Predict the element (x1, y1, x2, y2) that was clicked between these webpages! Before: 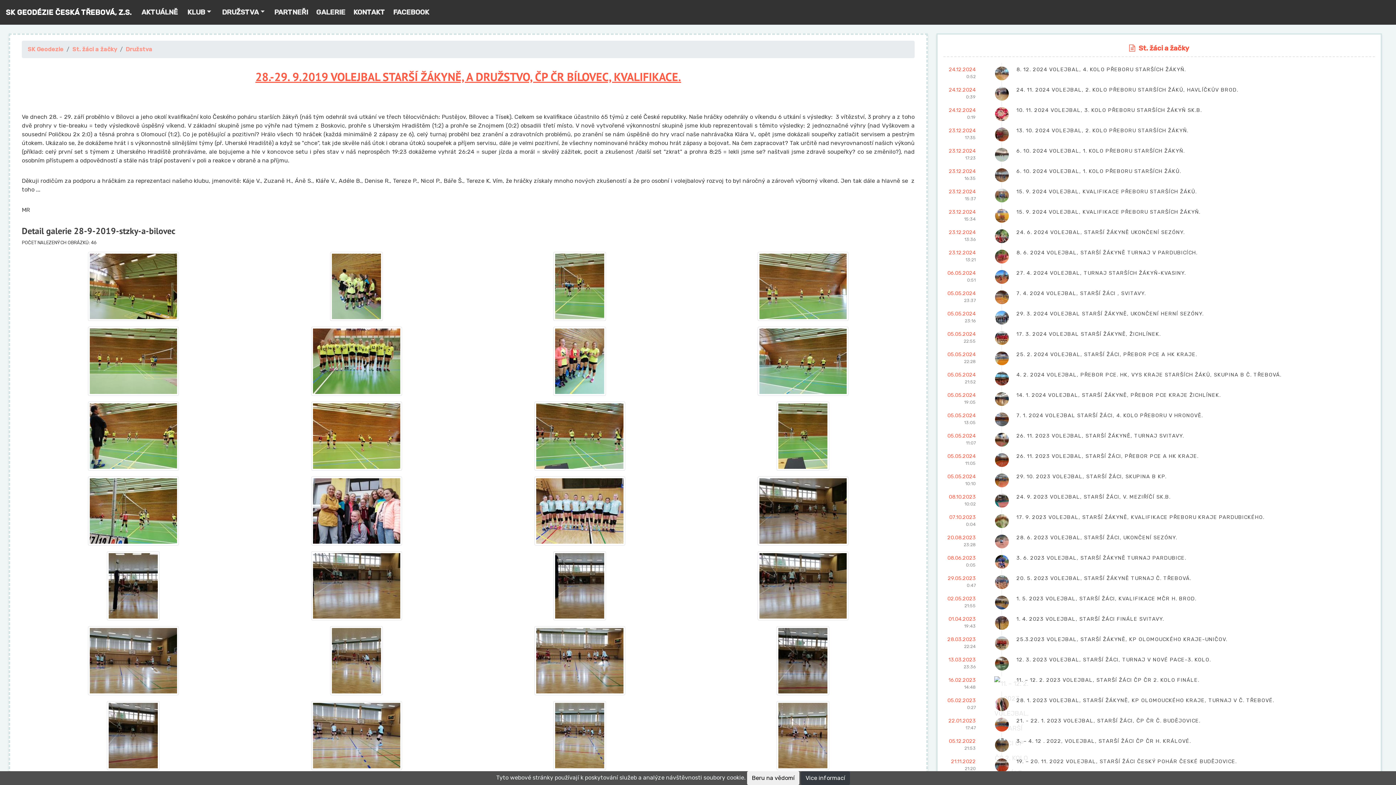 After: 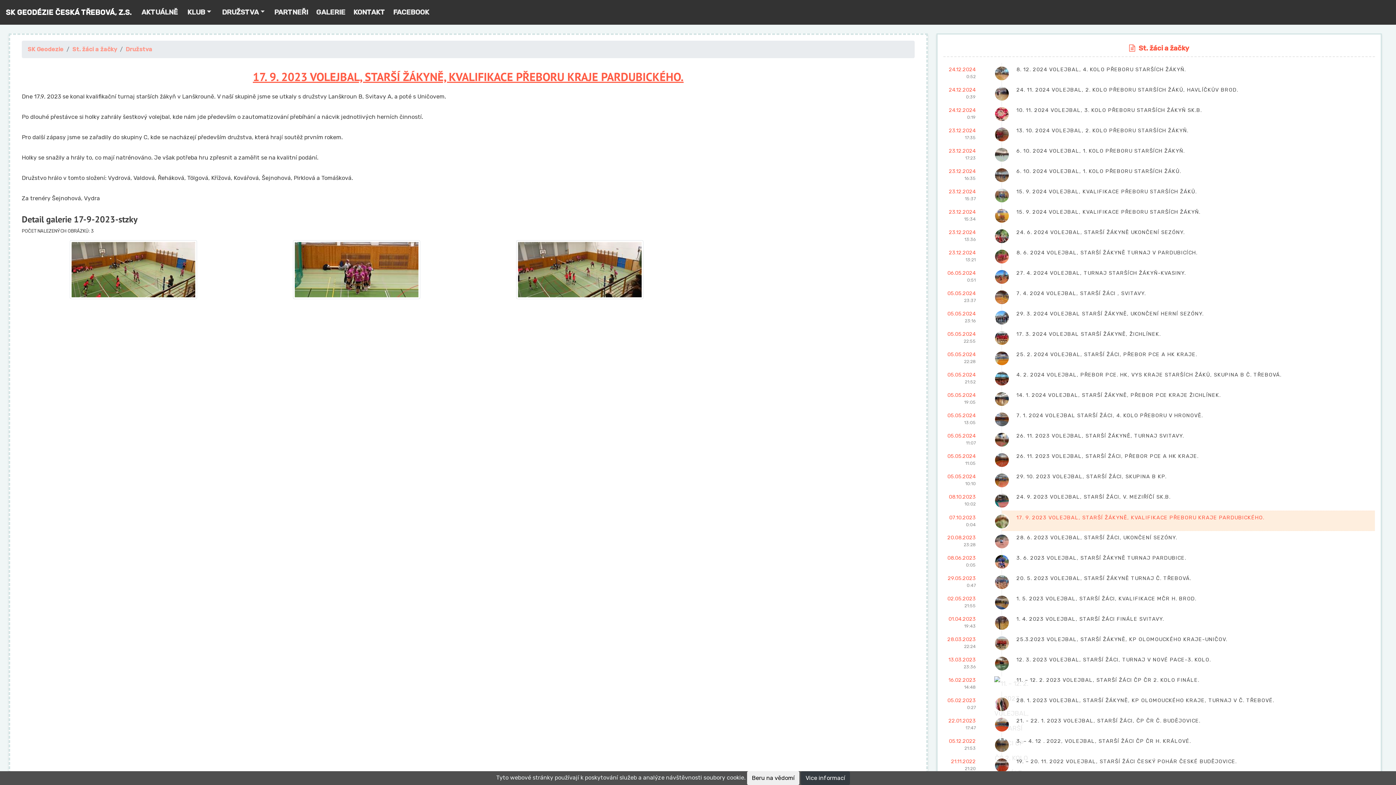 Action: bbox: (1016, 513, 1366, 521) label: 07.10.2023
0:04
17. 9. 2023 VOLEJBAL, STARŠÍ ŽÁKYNĚ, KVALIFIKACE PŘEBORU KRAJE PARDUBICKÉHO.